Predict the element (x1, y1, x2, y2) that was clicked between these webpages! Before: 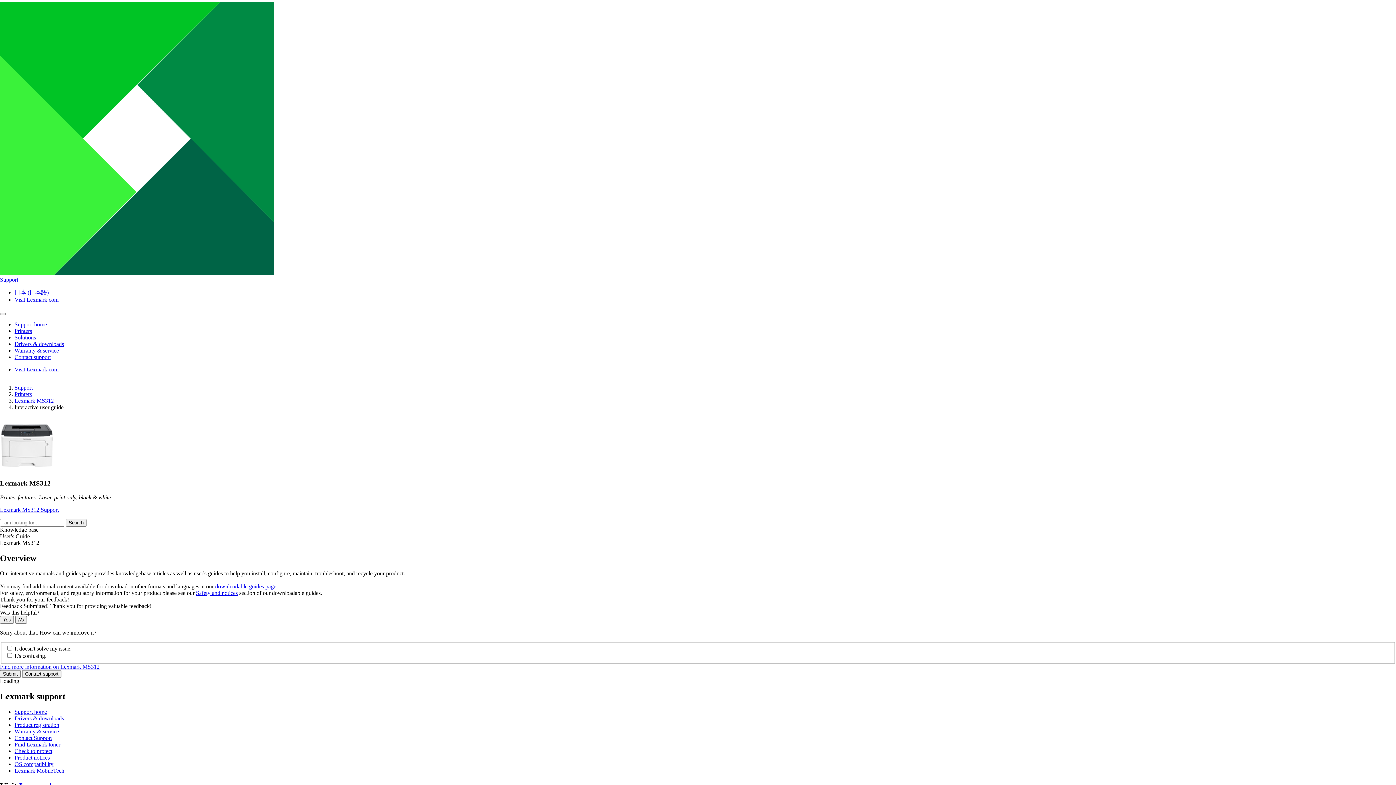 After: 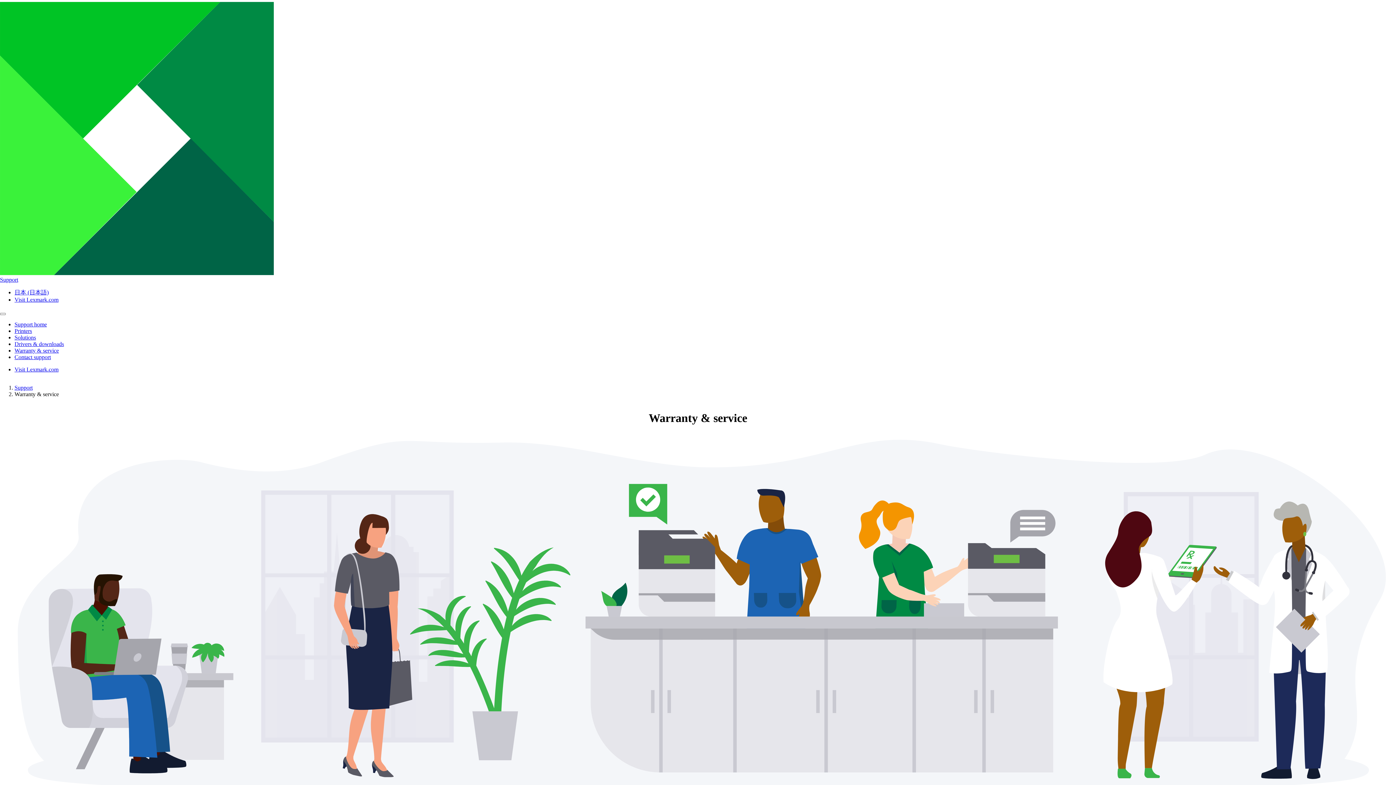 Action: label: Warranty & service bbox: (14, 347, 58, 353)